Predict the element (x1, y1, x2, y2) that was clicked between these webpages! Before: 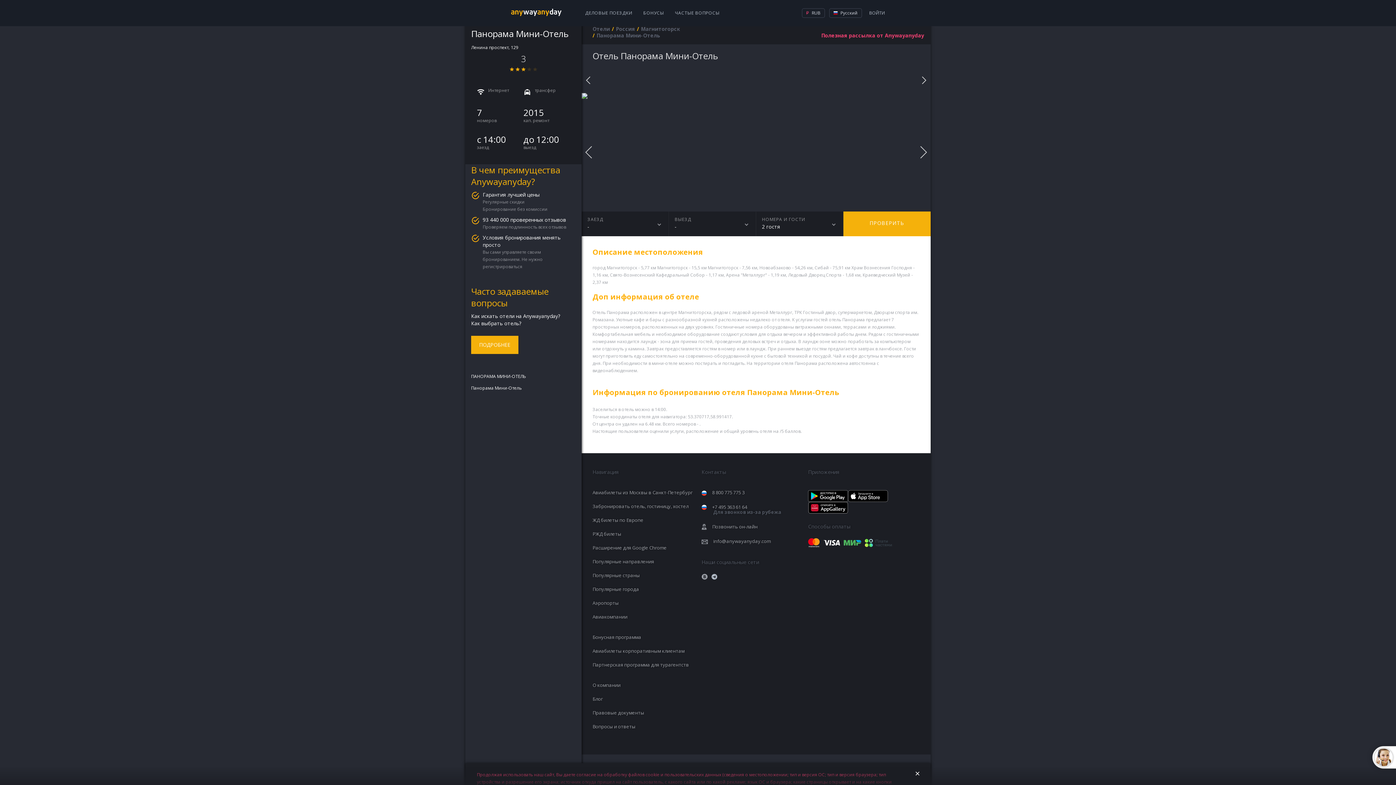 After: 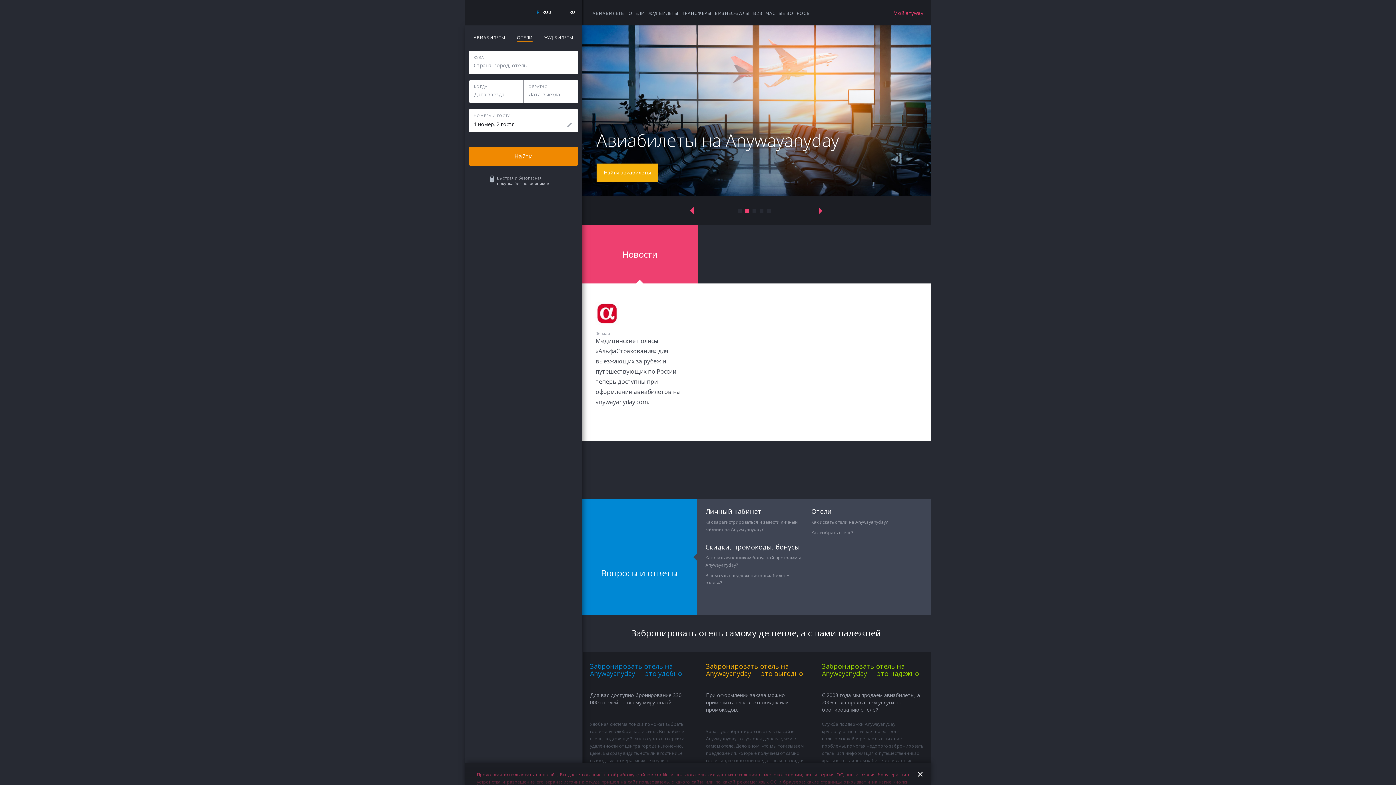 Action: label: Отели bbox: (592, 25, 612, 32)